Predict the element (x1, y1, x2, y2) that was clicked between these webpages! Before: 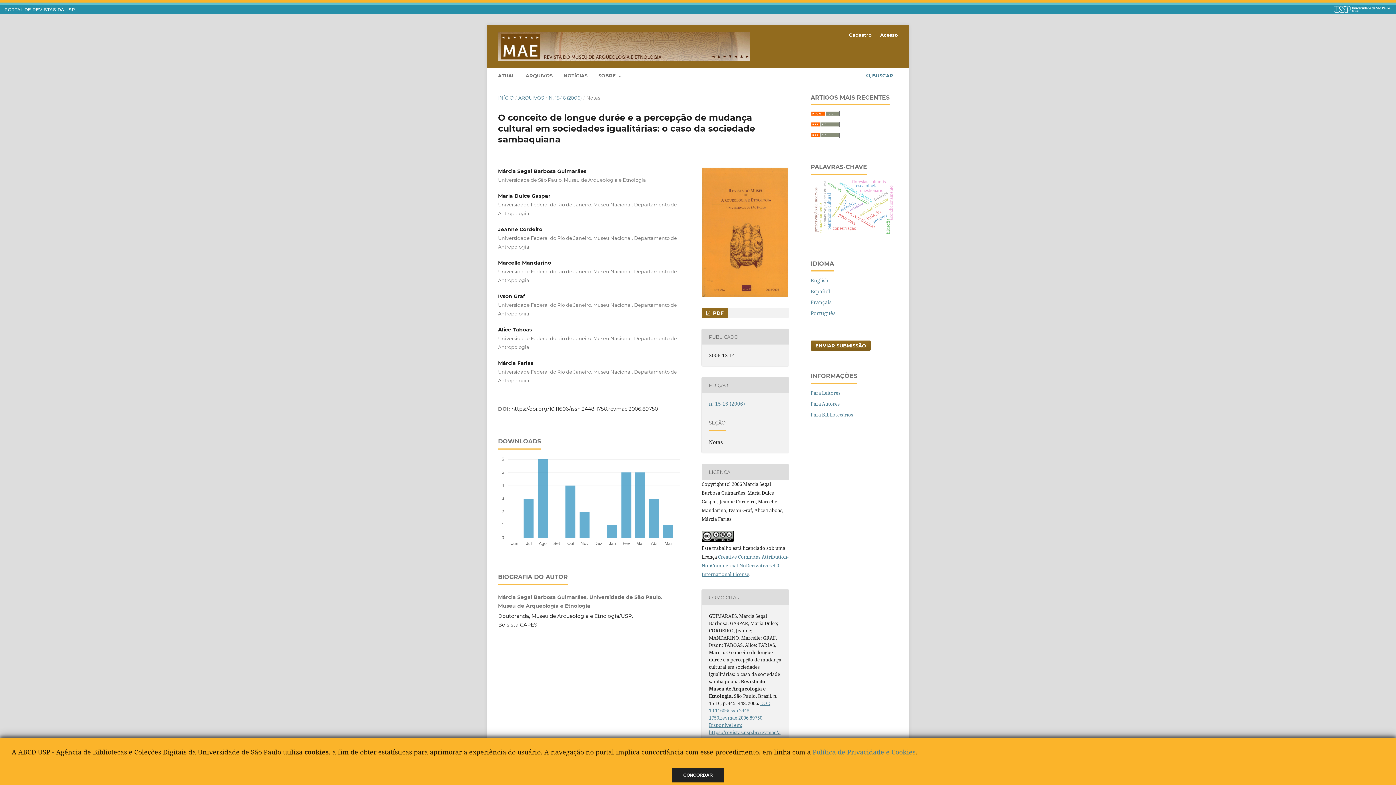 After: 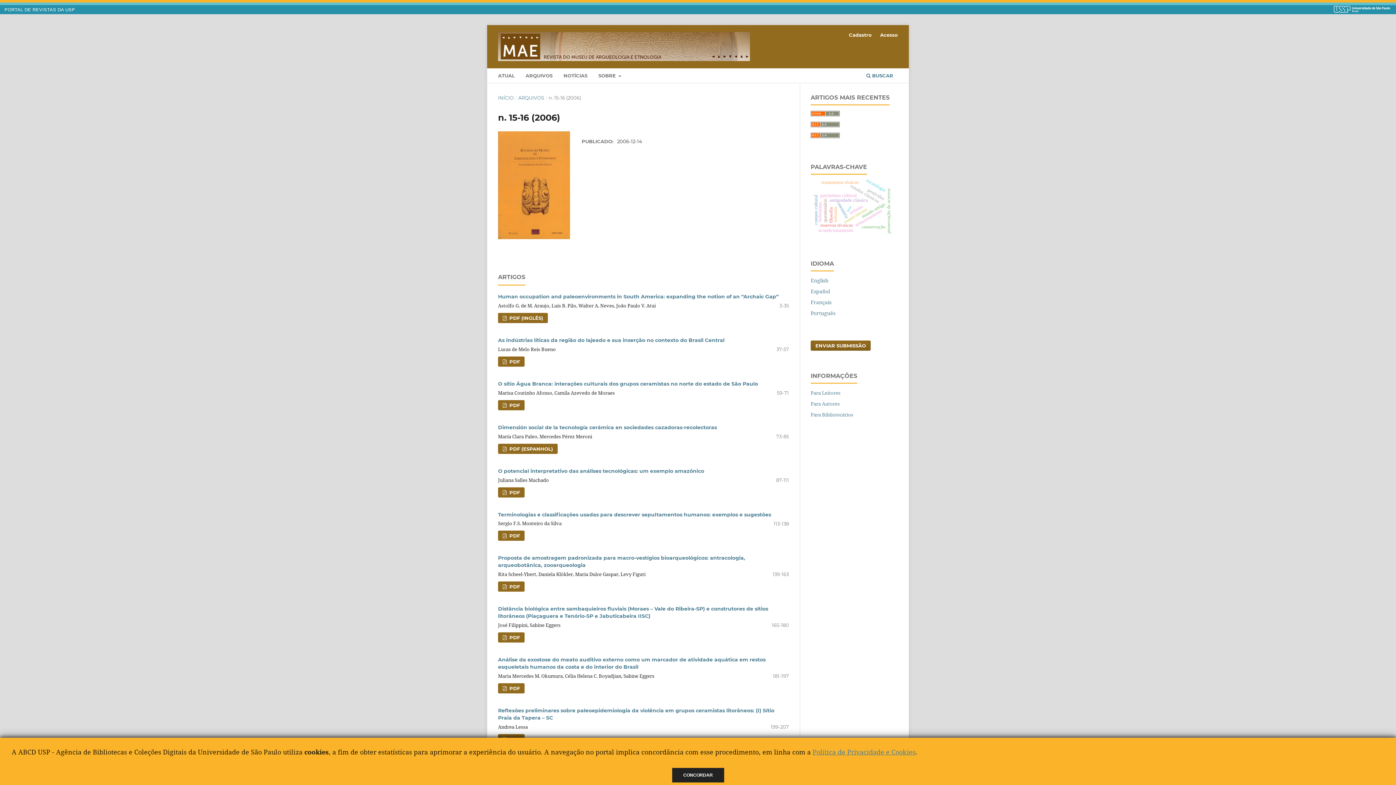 Action: bbox: (709, 400, 745, 407) label: n. 15-16 (2006)